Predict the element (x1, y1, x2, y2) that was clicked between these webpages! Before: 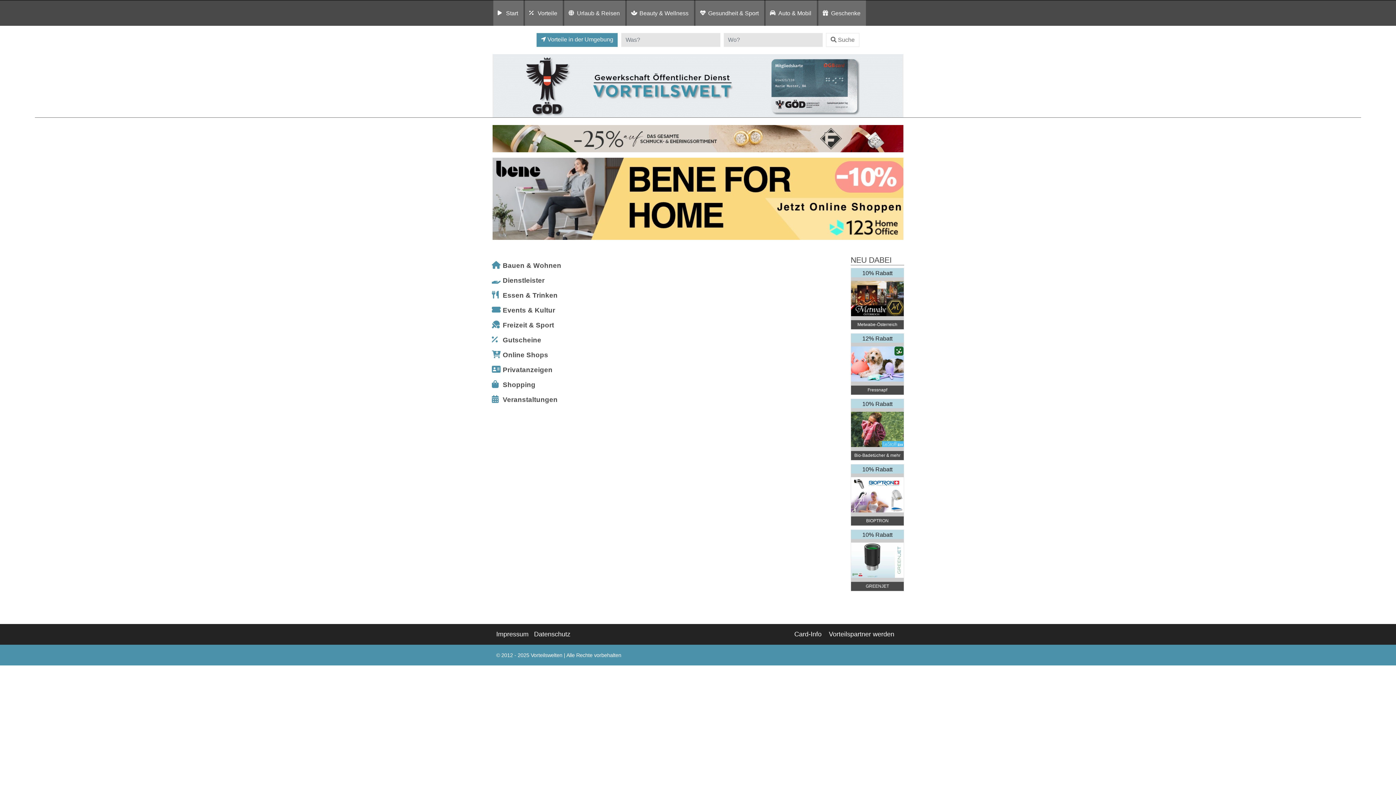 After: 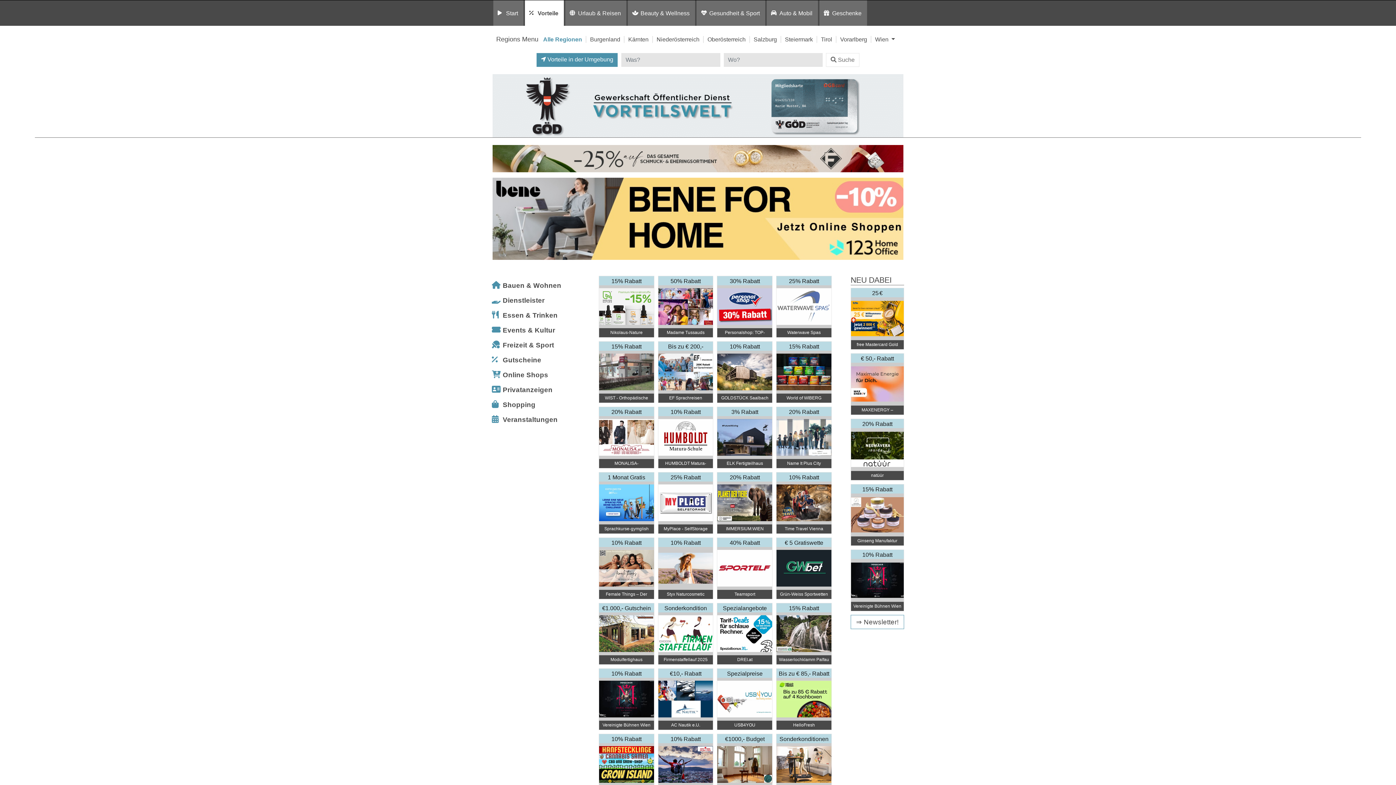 Action: label: Vorteile bbox: (534, 5, 560, 20)